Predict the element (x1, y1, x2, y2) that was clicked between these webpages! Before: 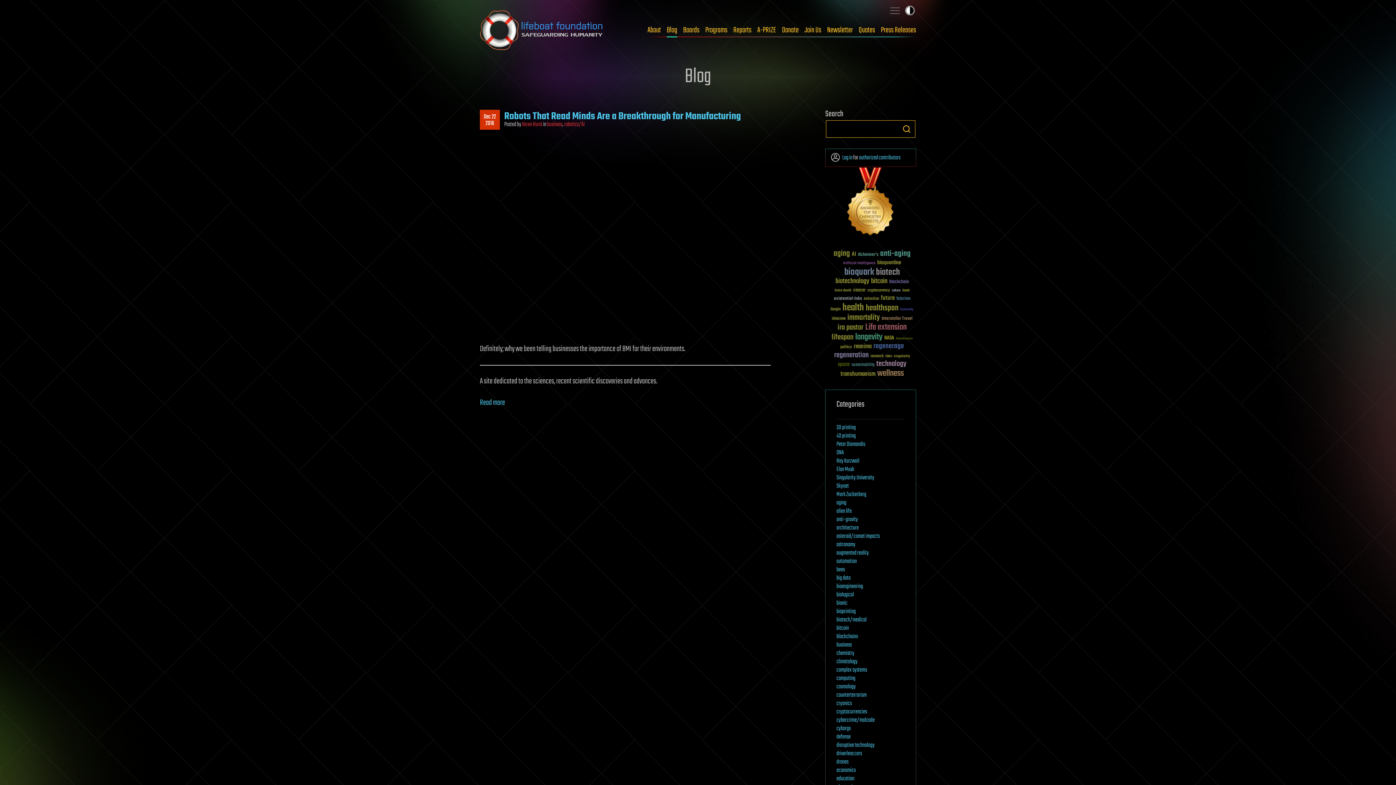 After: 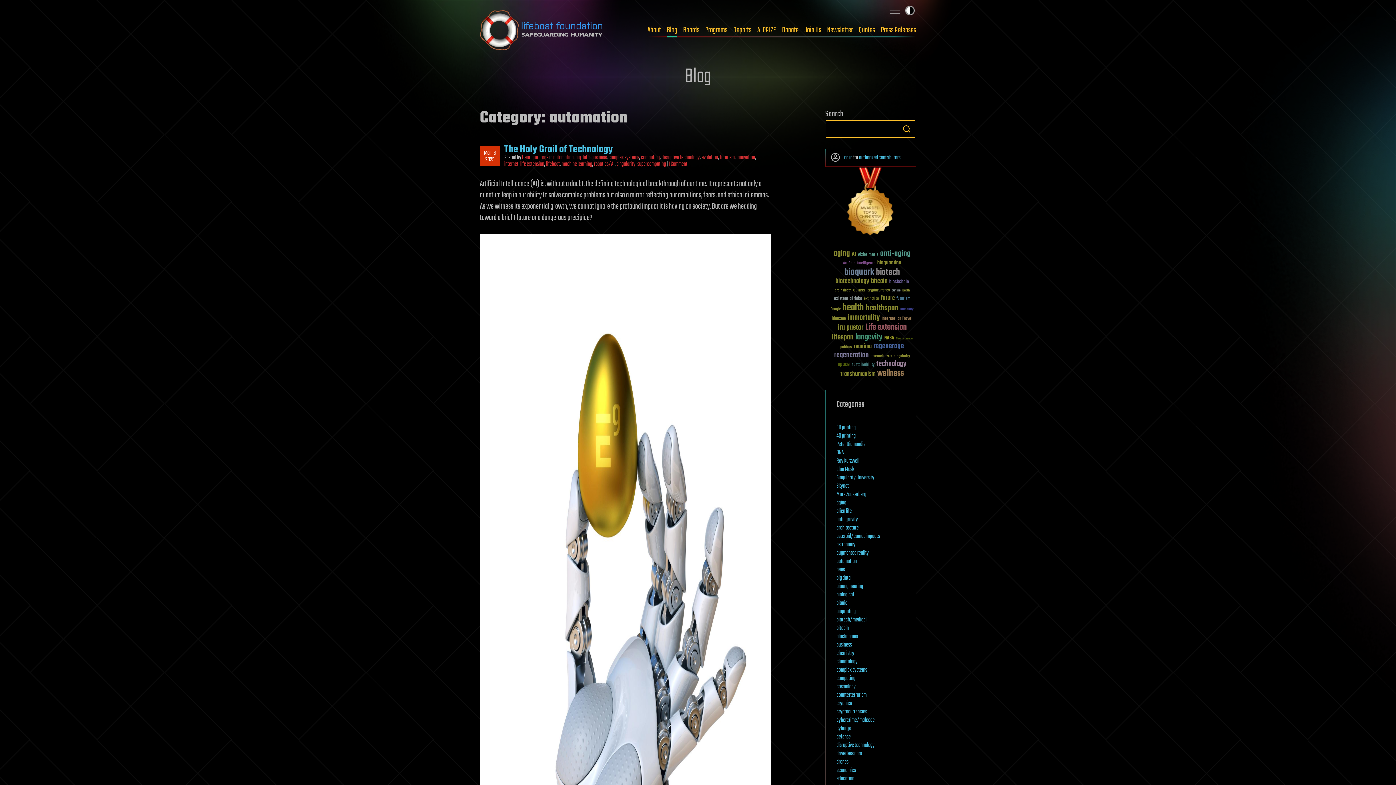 Action: bbox: (836, 557, 857, 566) label: automation